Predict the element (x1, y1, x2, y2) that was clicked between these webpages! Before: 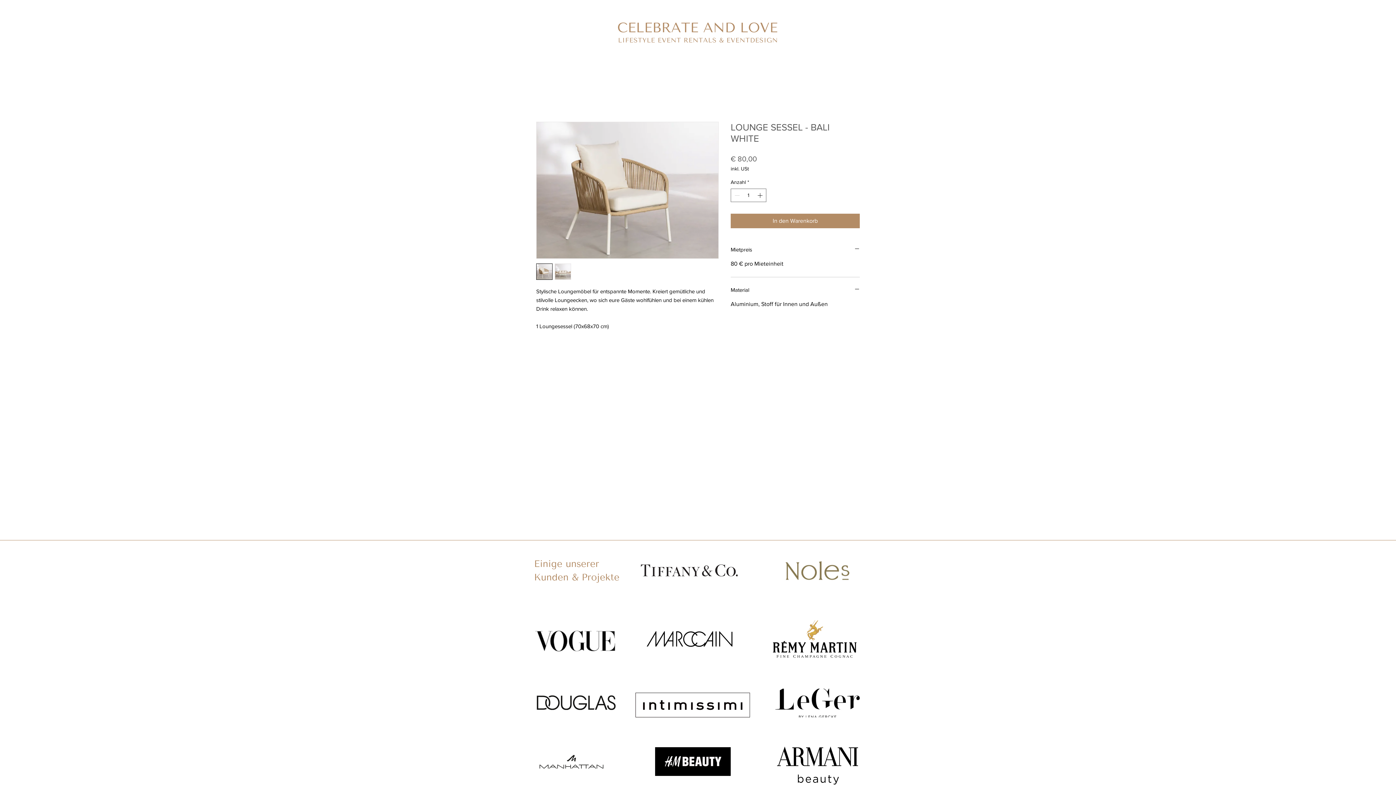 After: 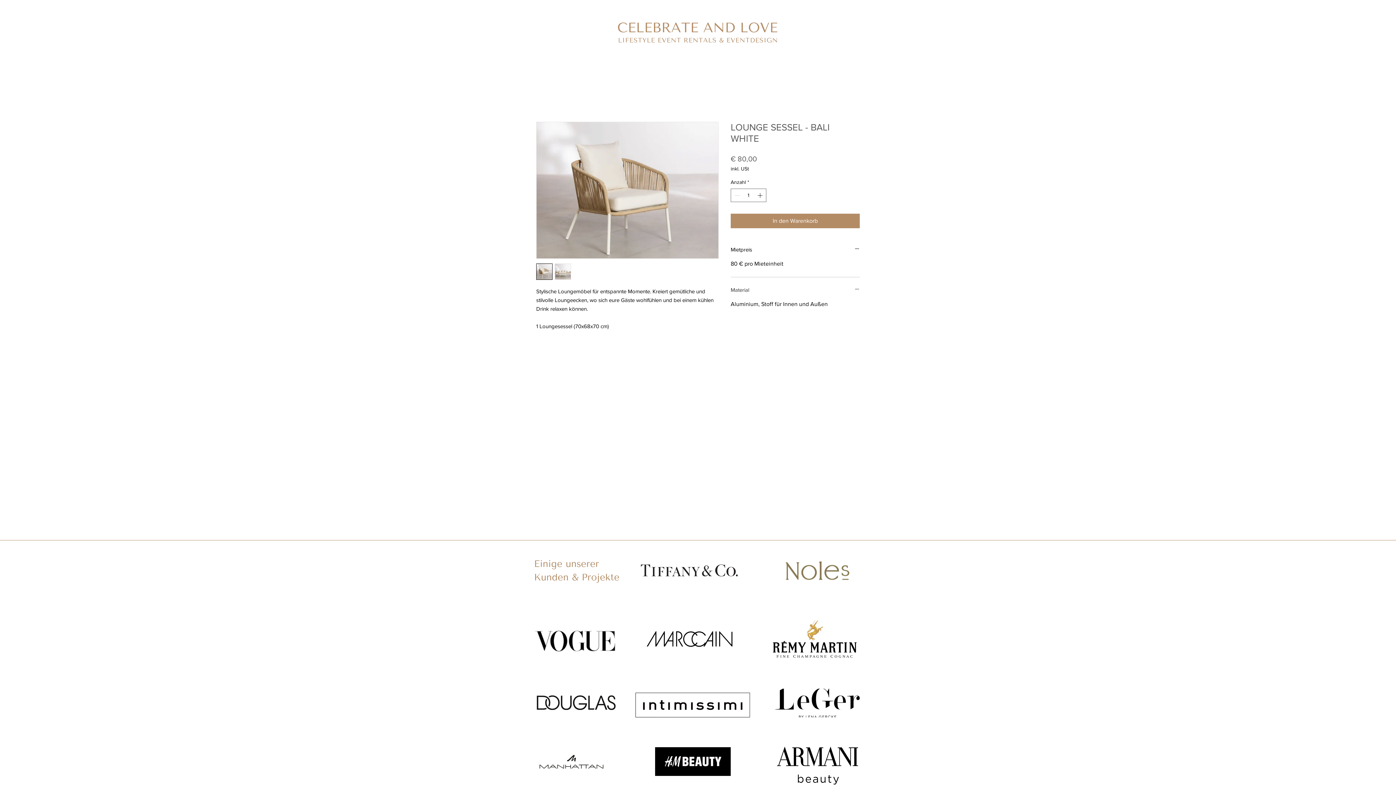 Action: label: Material bbox: (730, 286, 860, 293)